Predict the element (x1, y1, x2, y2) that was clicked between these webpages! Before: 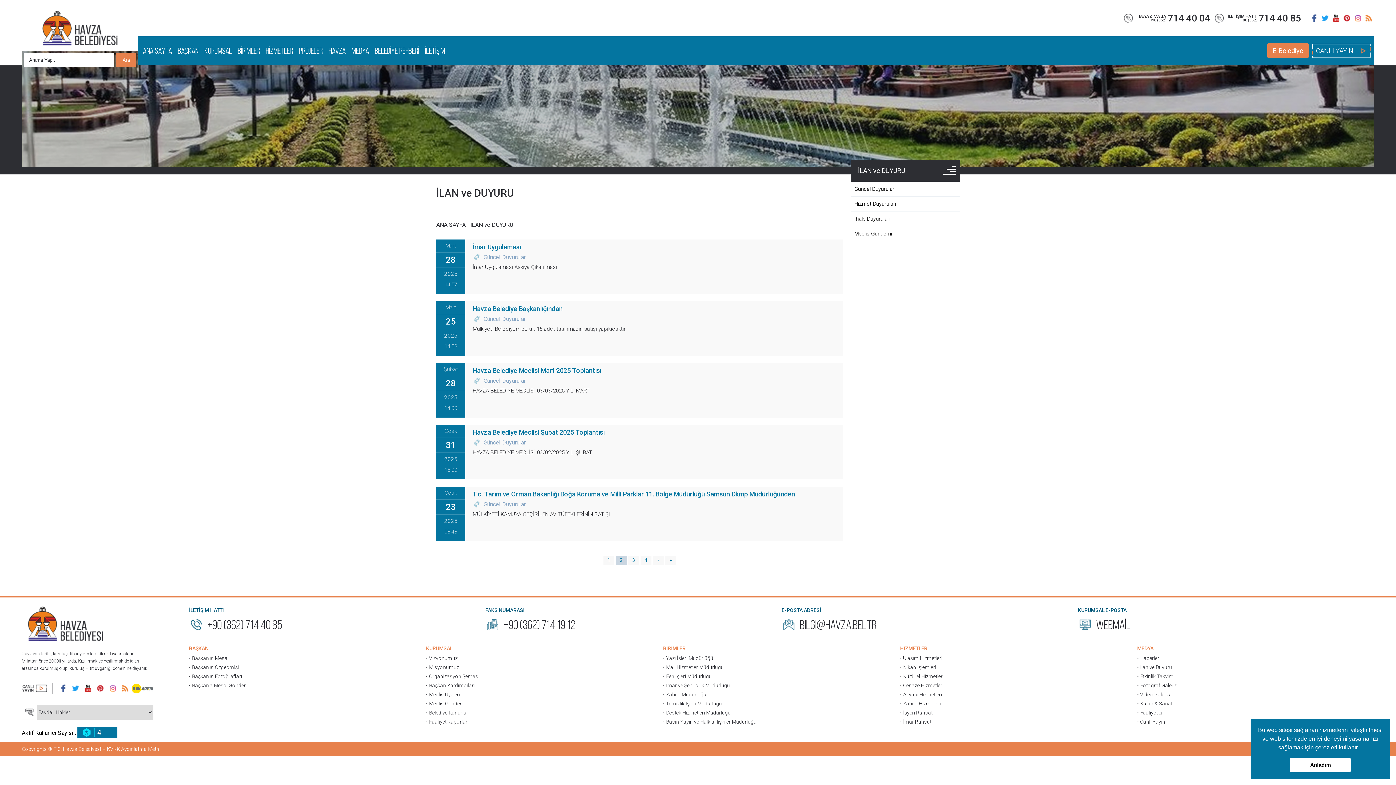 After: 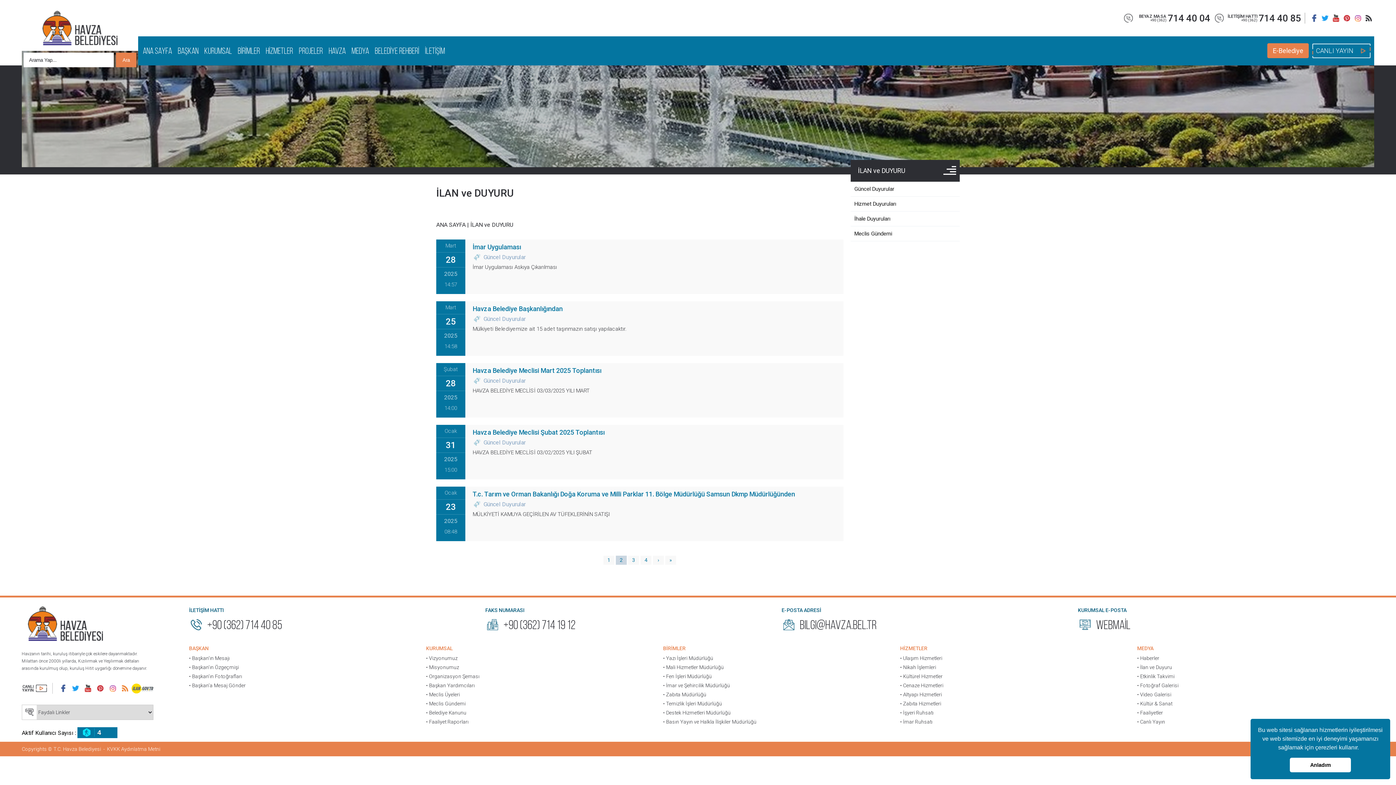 Action: bbox: (1363, 12, 1374, 23)